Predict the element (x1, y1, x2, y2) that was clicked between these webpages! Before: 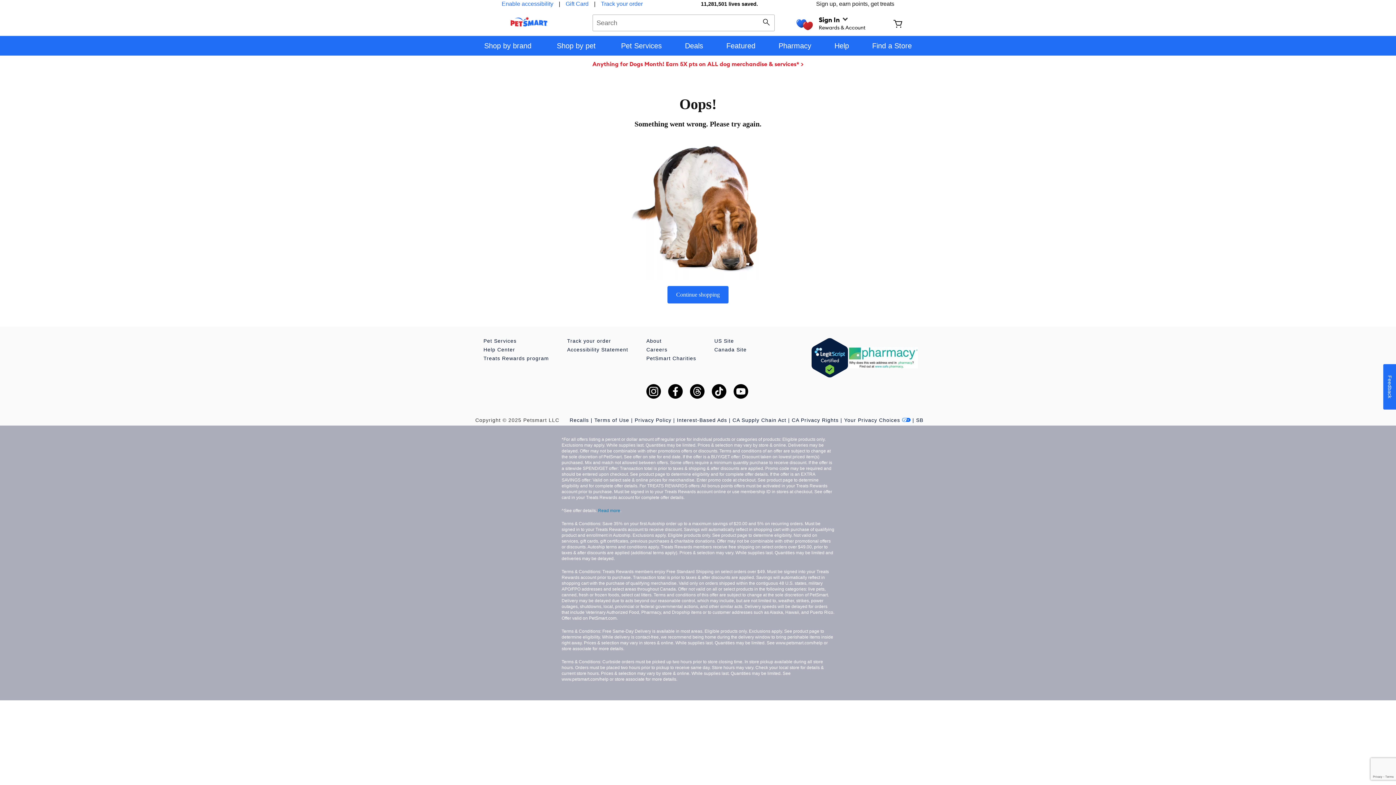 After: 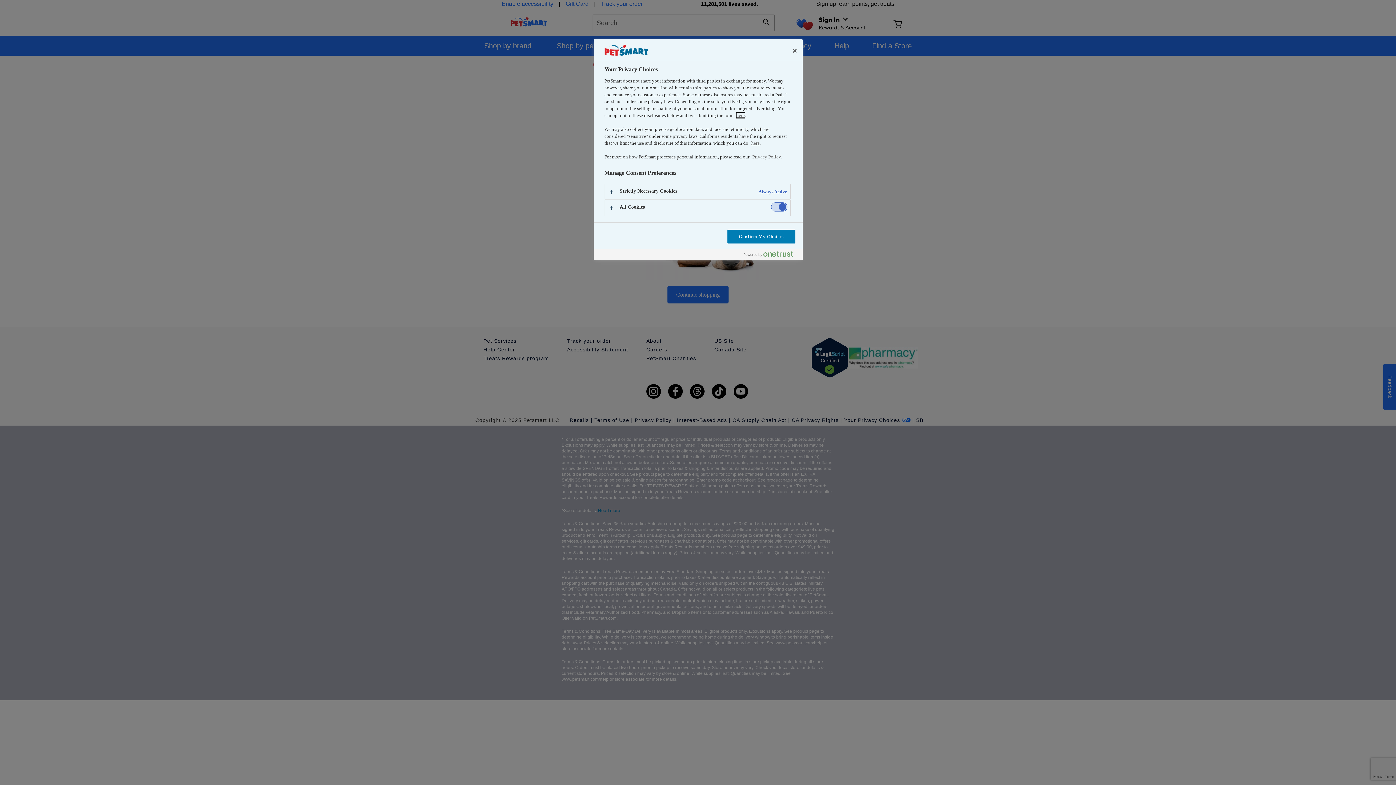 Action: bbox: (844, 417, 916, 423) label: Your Privacy Choices